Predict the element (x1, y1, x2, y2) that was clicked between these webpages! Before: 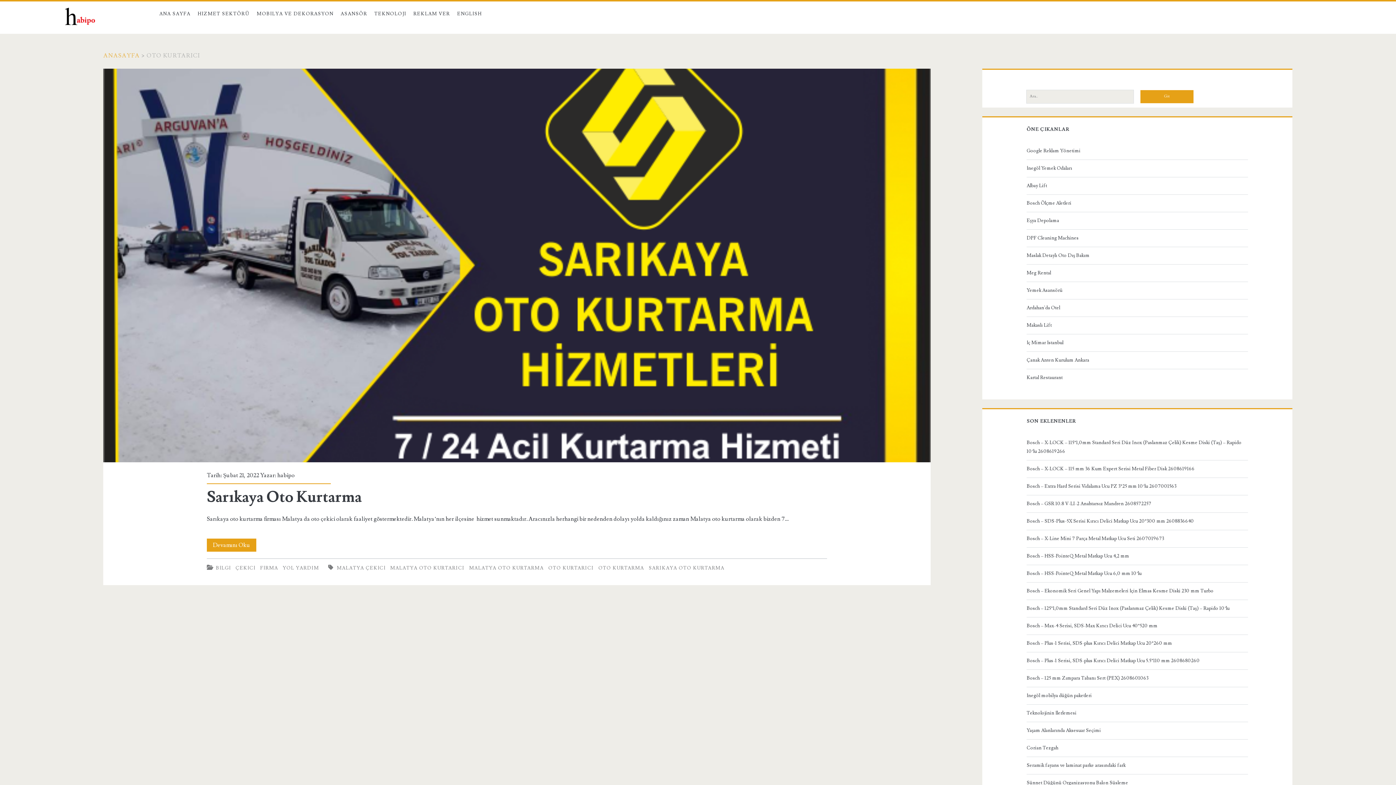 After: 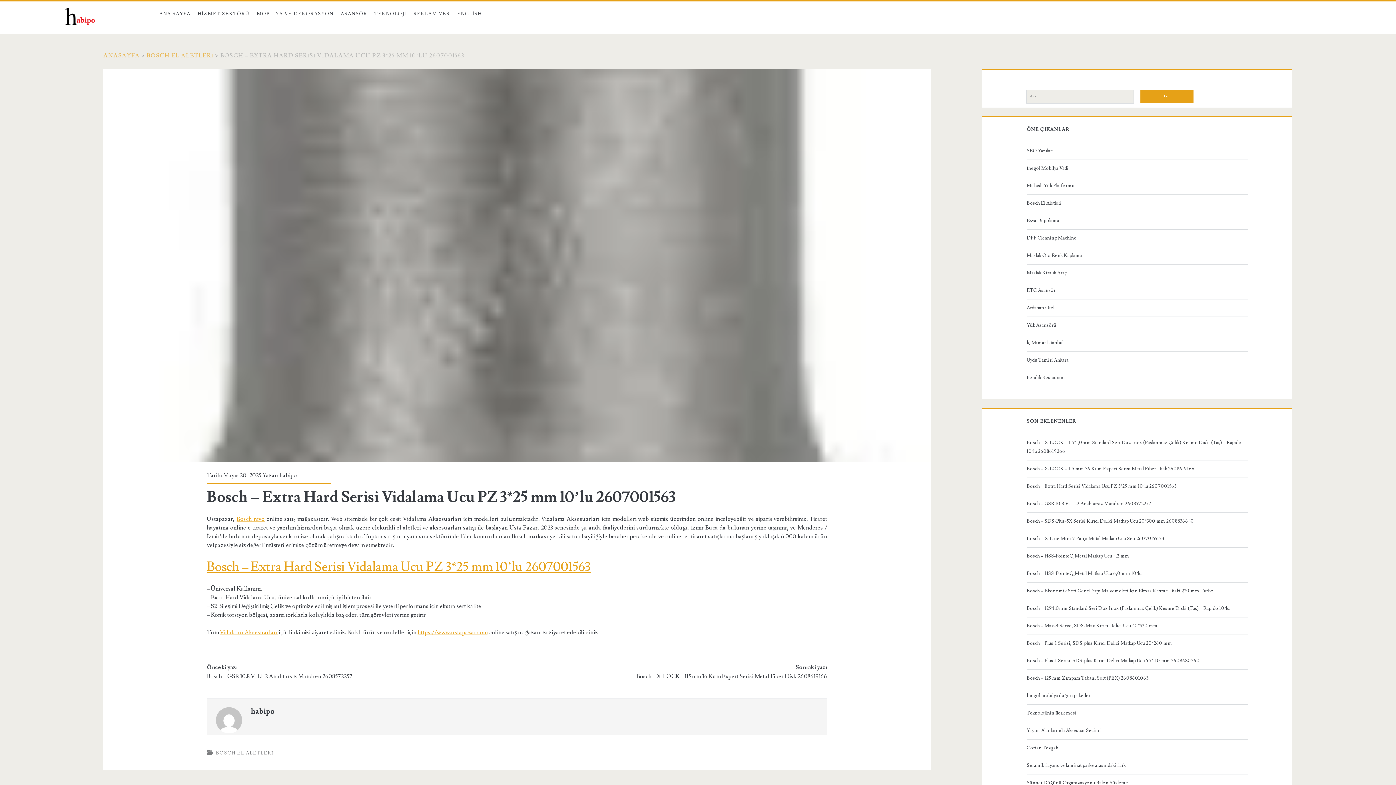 Action: bbox: (1026, 482, 1245, 490) label: Bosch – Extra Hard Serisi Vidalama Ucu PZ 3*25 mm 10’lu 2607001563